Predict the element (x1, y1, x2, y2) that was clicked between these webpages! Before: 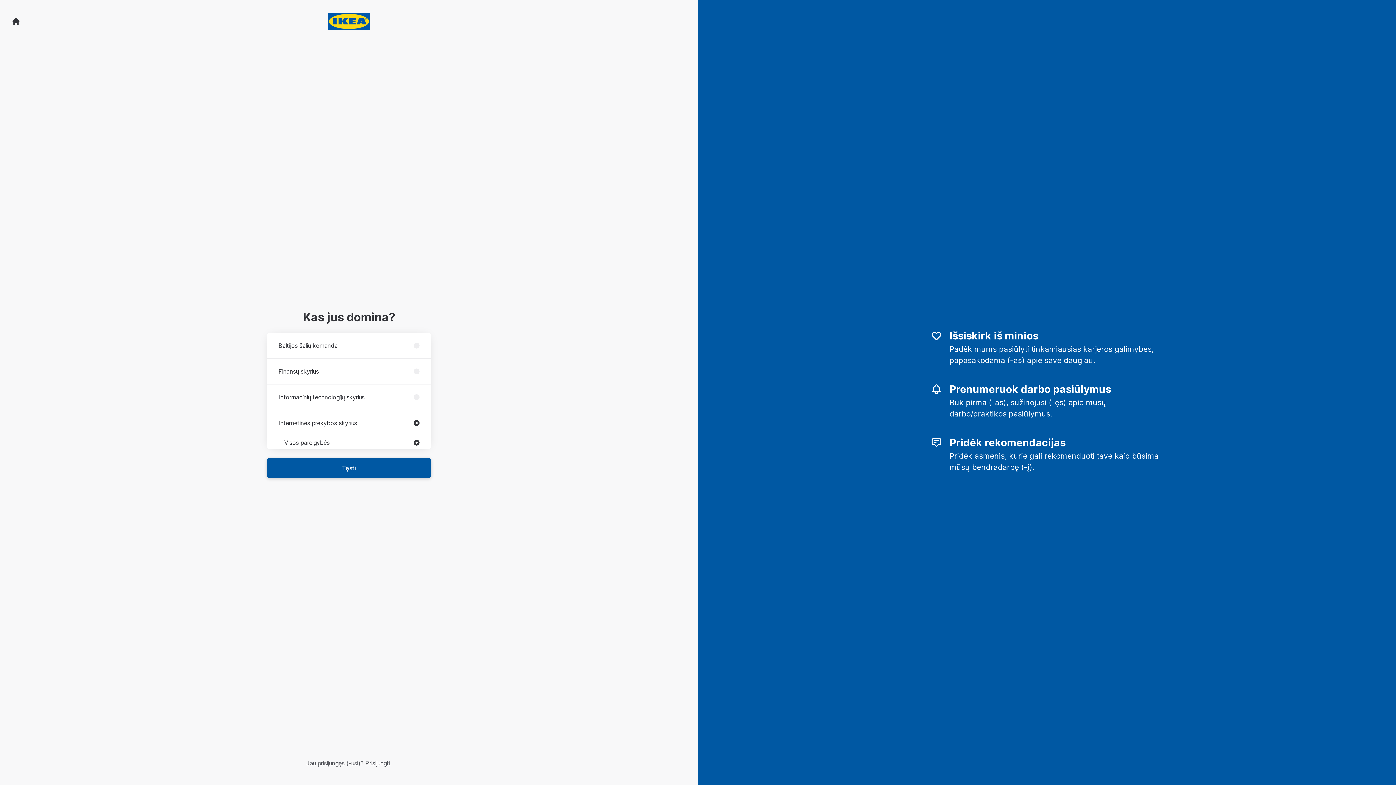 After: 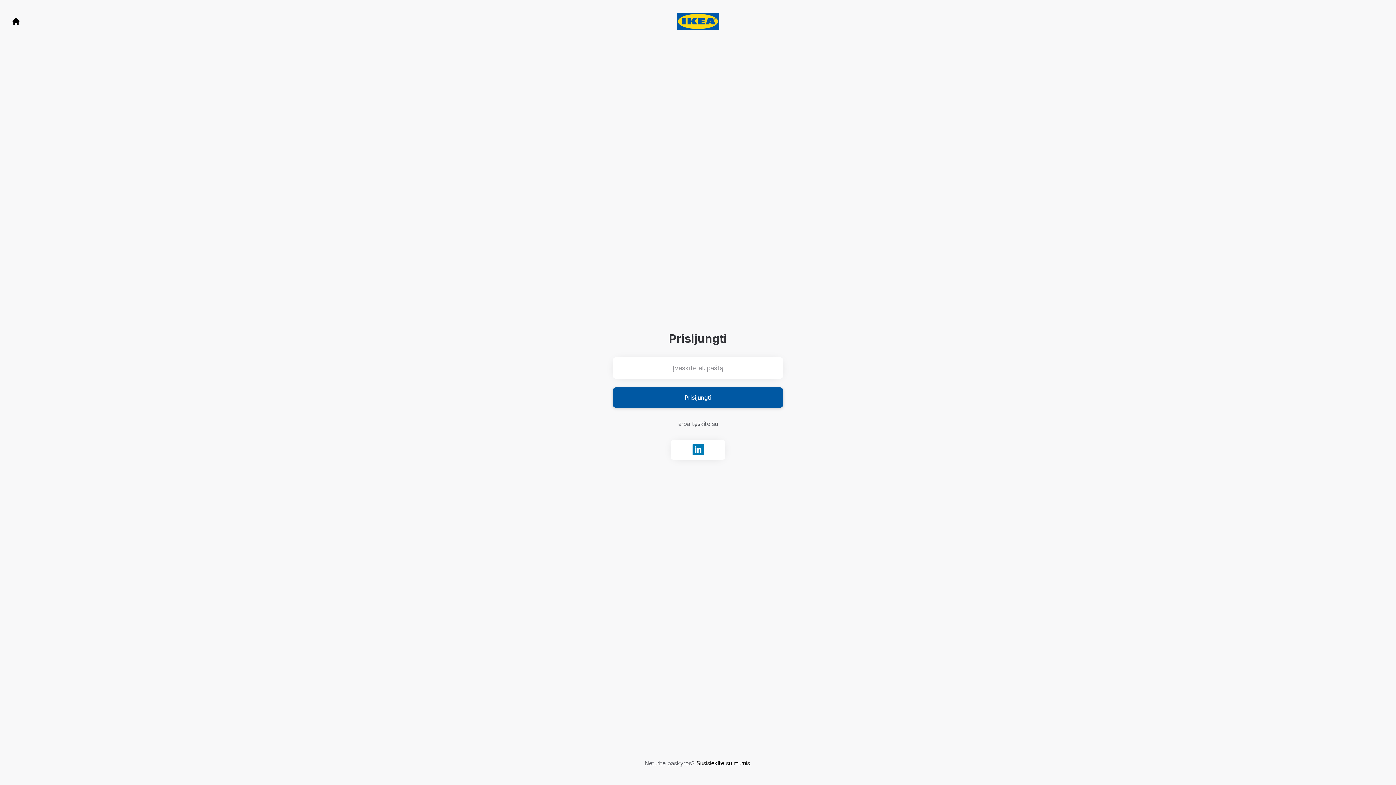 Action: label: Prisijungti bbox: (365, 760, 390, 767)